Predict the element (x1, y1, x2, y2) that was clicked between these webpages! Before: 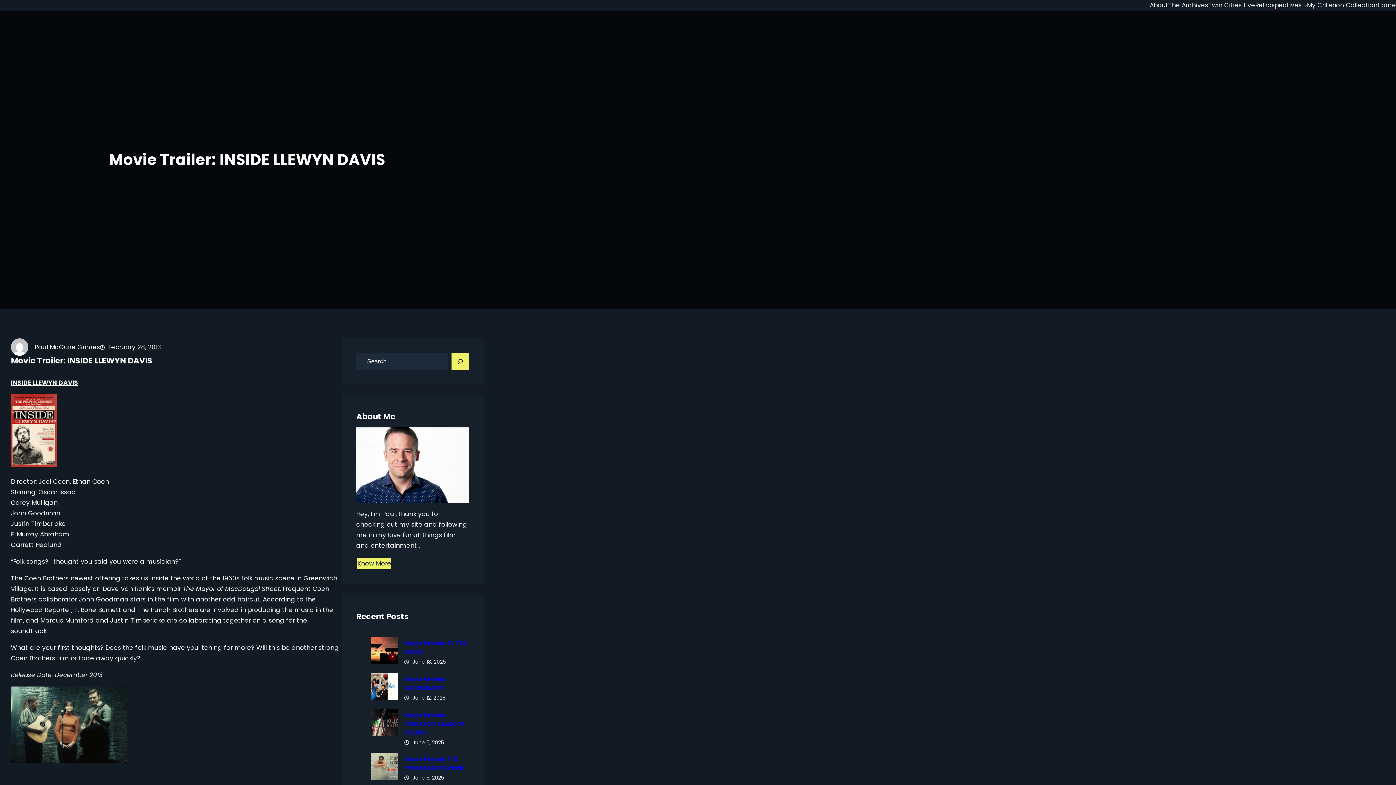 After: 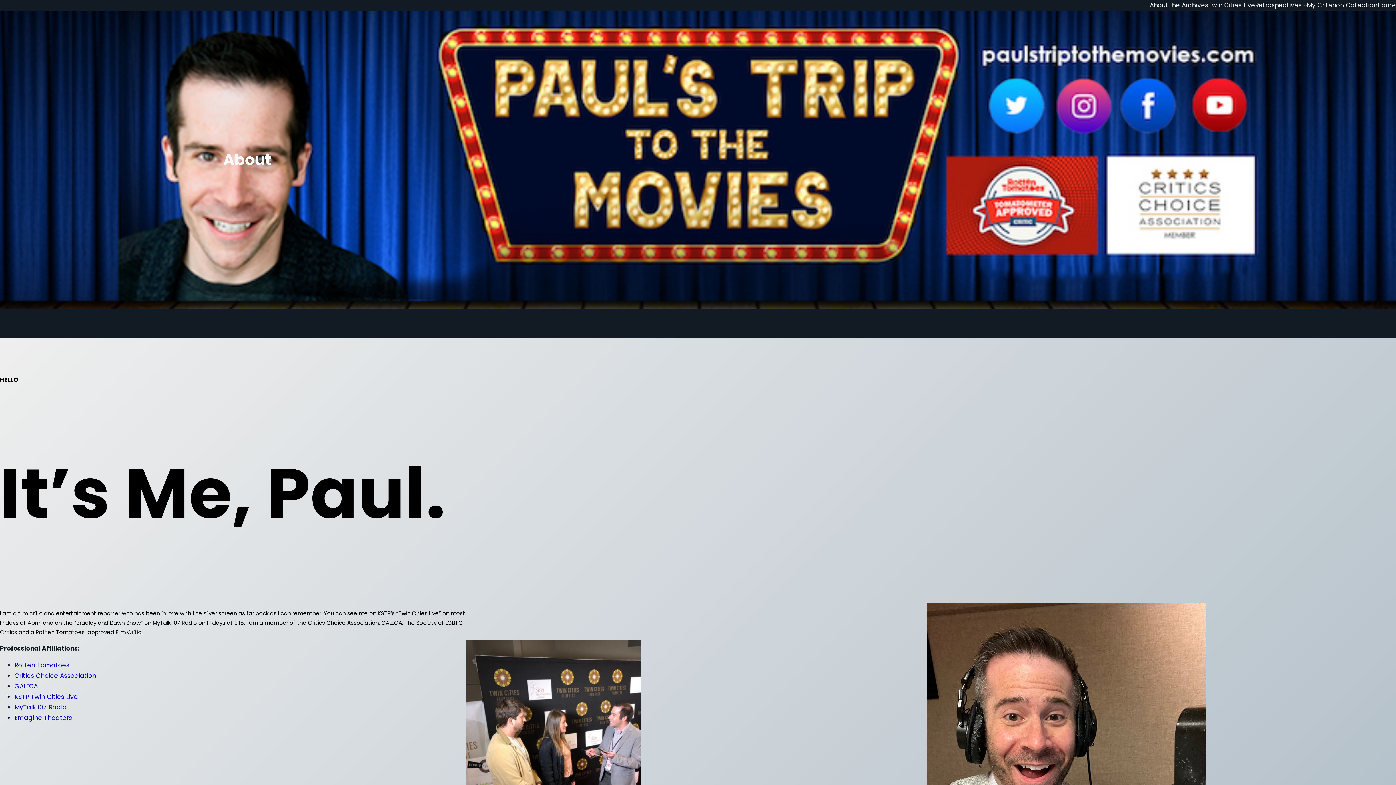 Action: bbox: (1150, 0, 1168, 10) label: About